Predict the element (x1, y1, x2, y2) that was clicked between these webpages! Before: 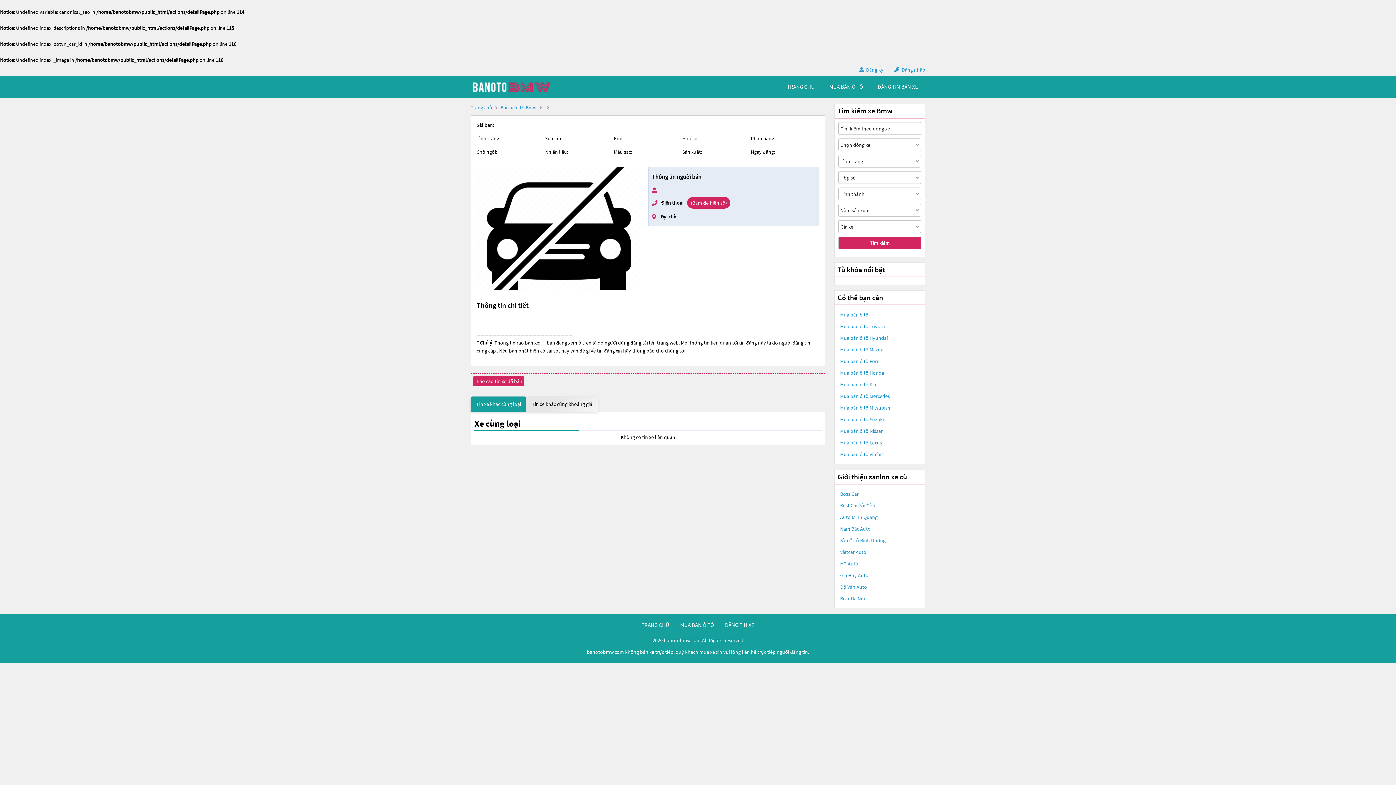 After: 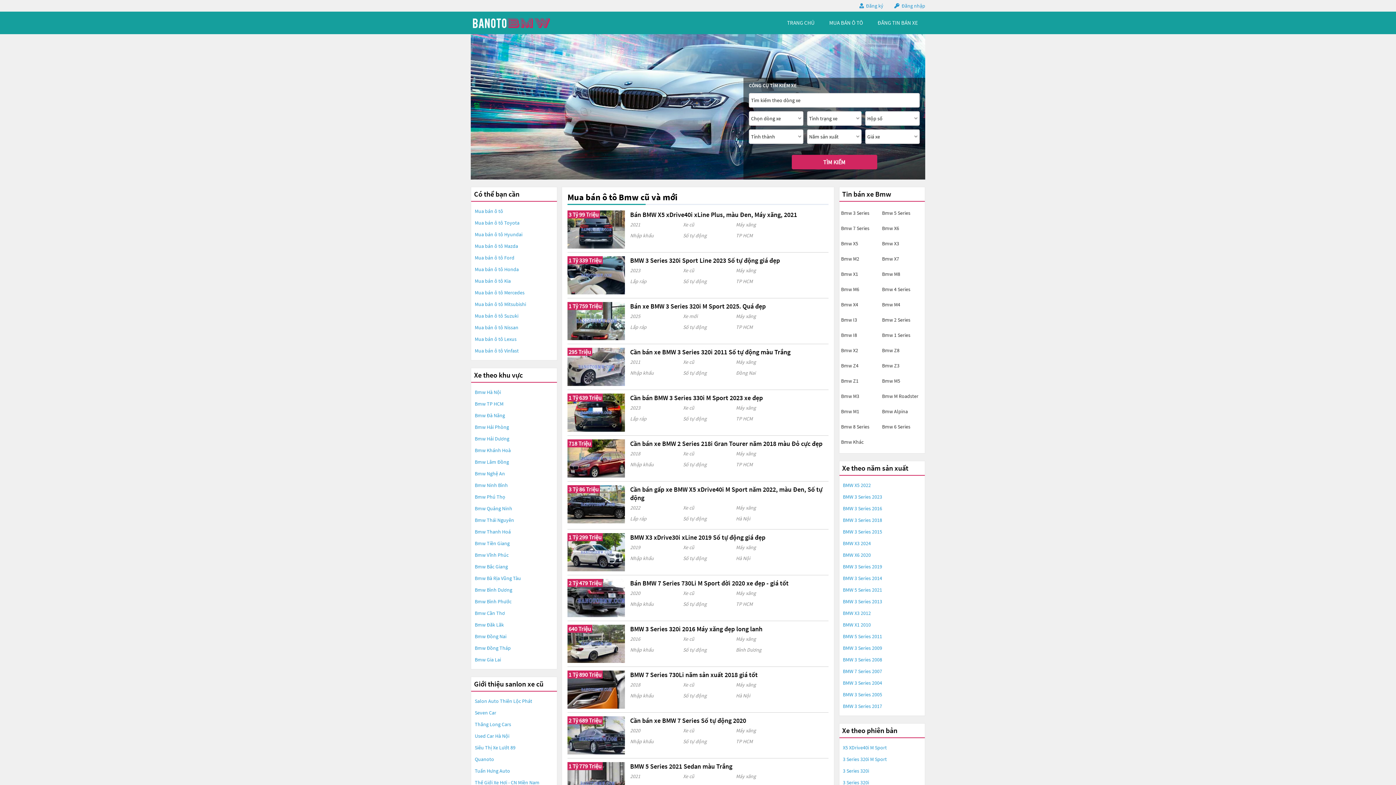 Action: bbox: (641, 621, 669, 628) label: TRANG CHỦ